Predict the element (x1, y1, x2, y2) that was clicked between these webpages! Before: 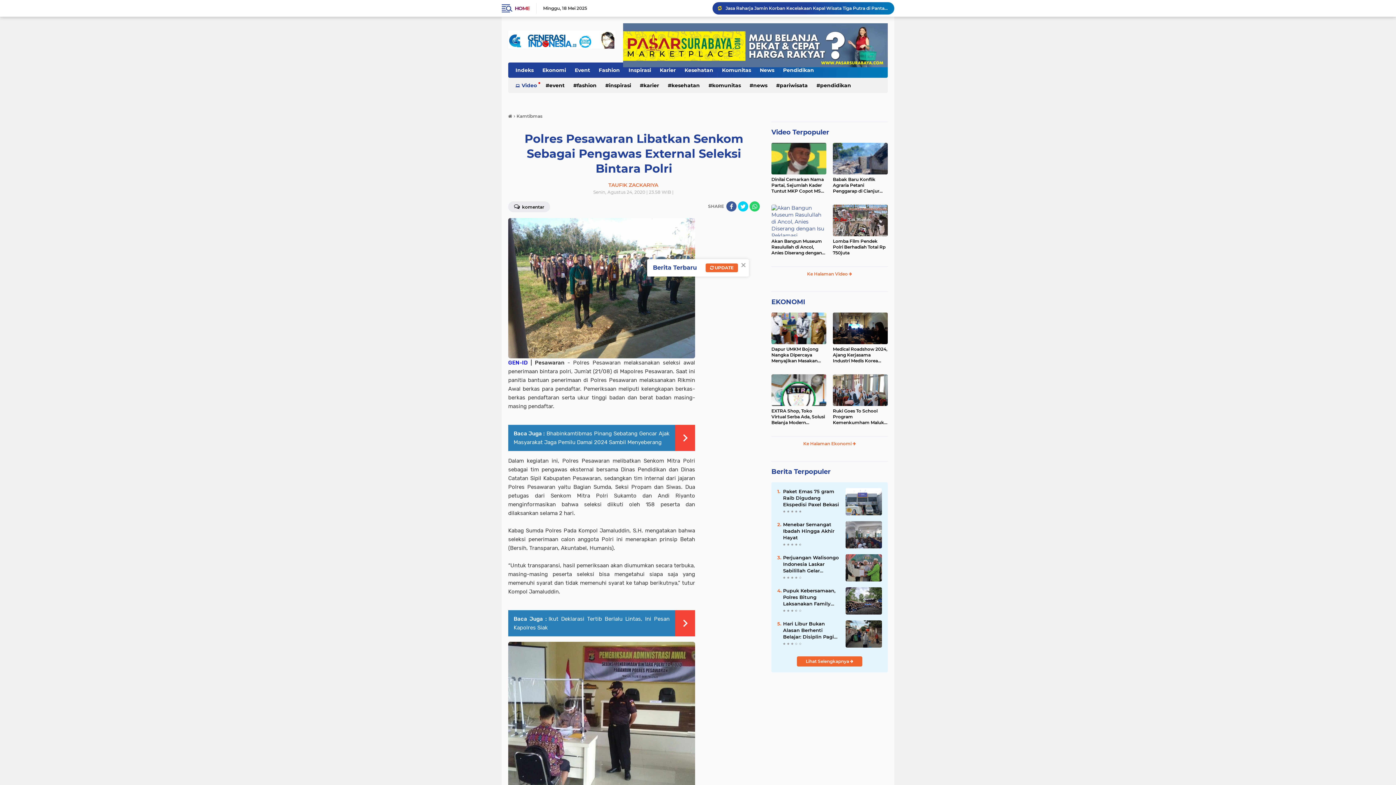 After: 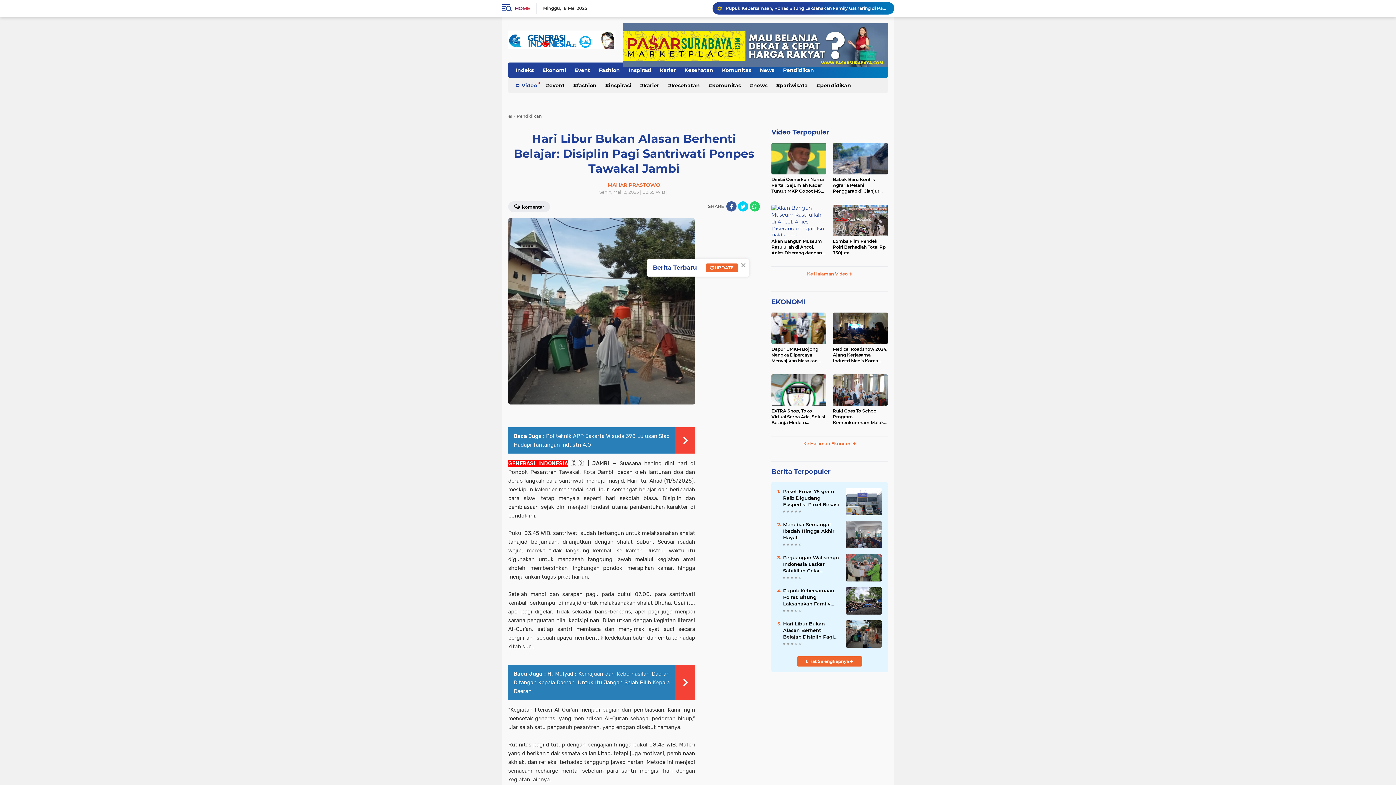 Action: bbox: (845, 630, 882, 637)